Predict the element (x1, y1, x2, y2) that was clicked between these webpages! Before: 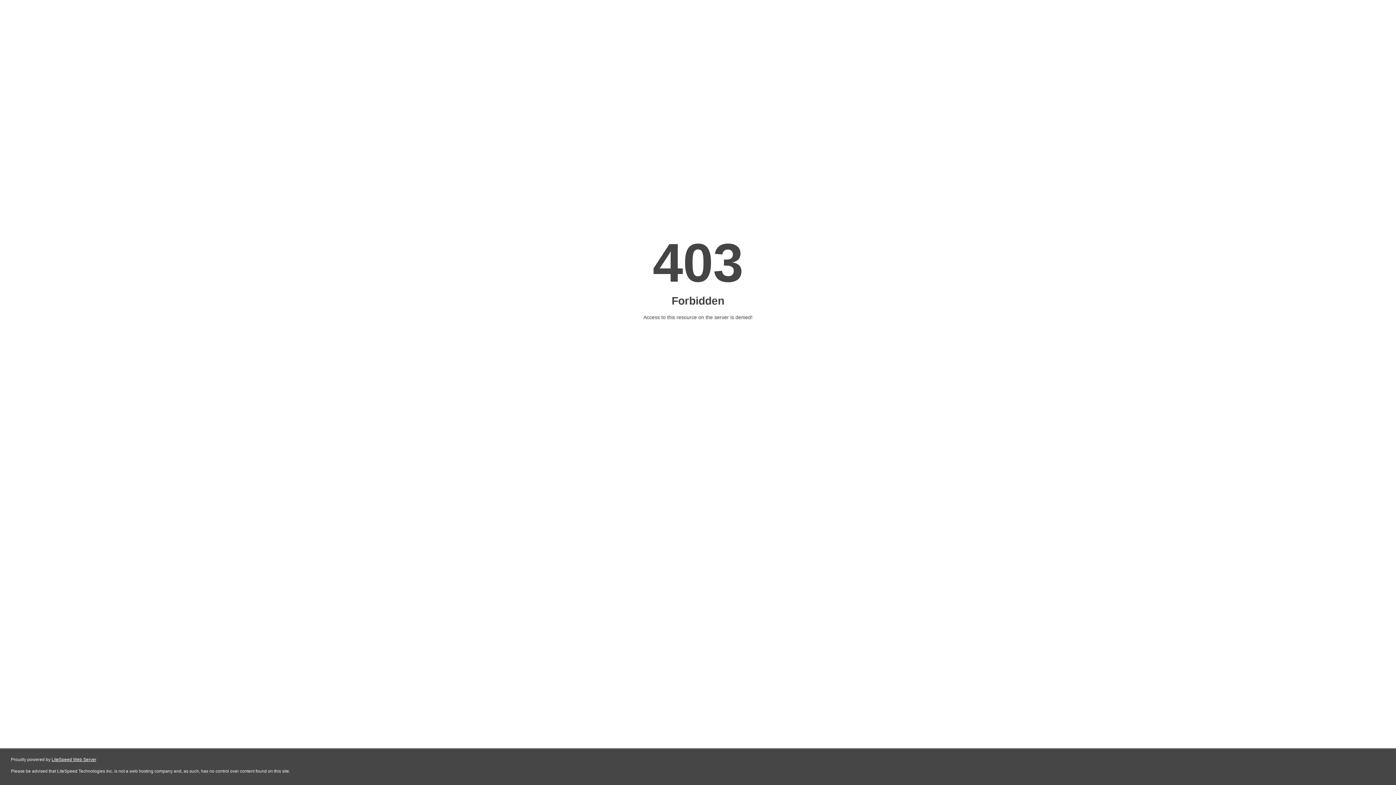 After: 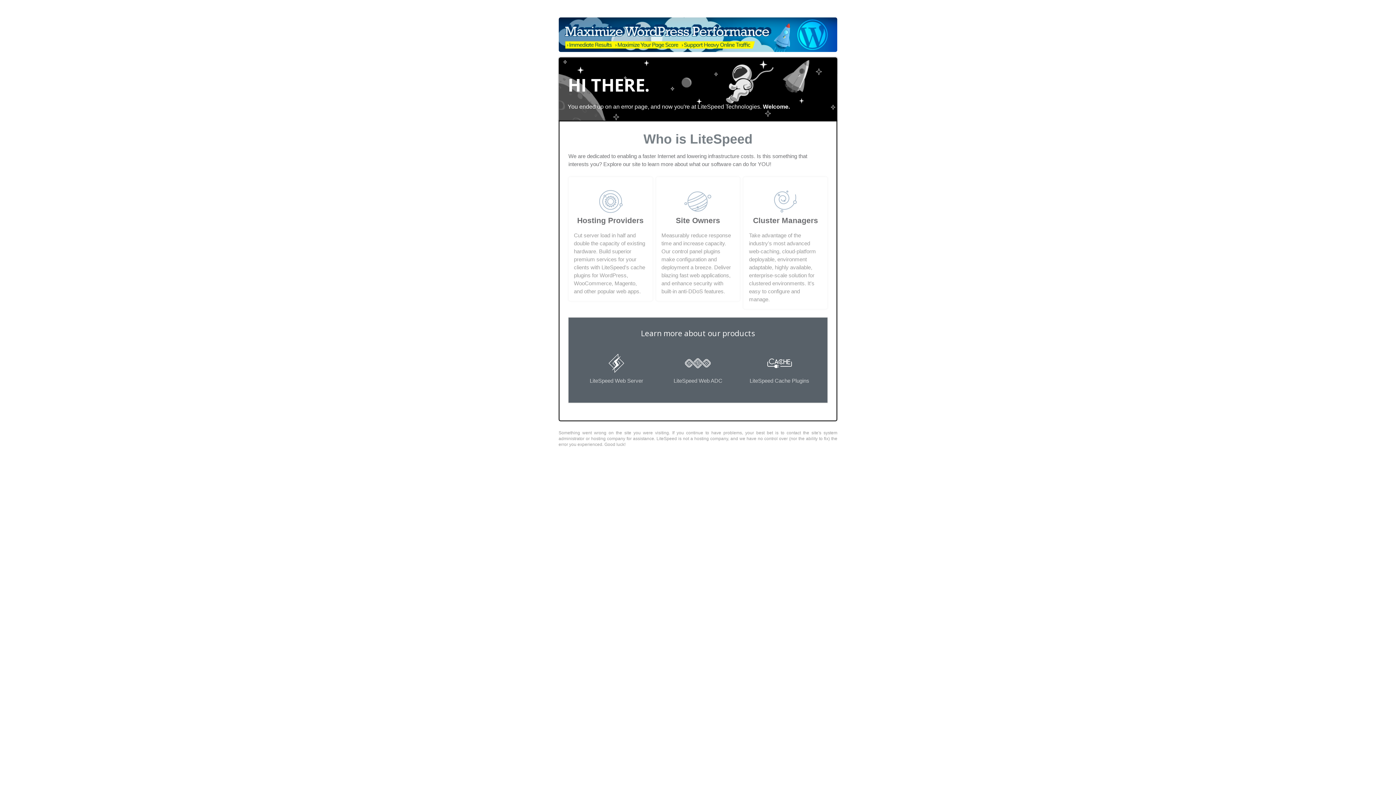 Action: bbox: (51, 757, 96, 762) label: LiteSpeed Web Server